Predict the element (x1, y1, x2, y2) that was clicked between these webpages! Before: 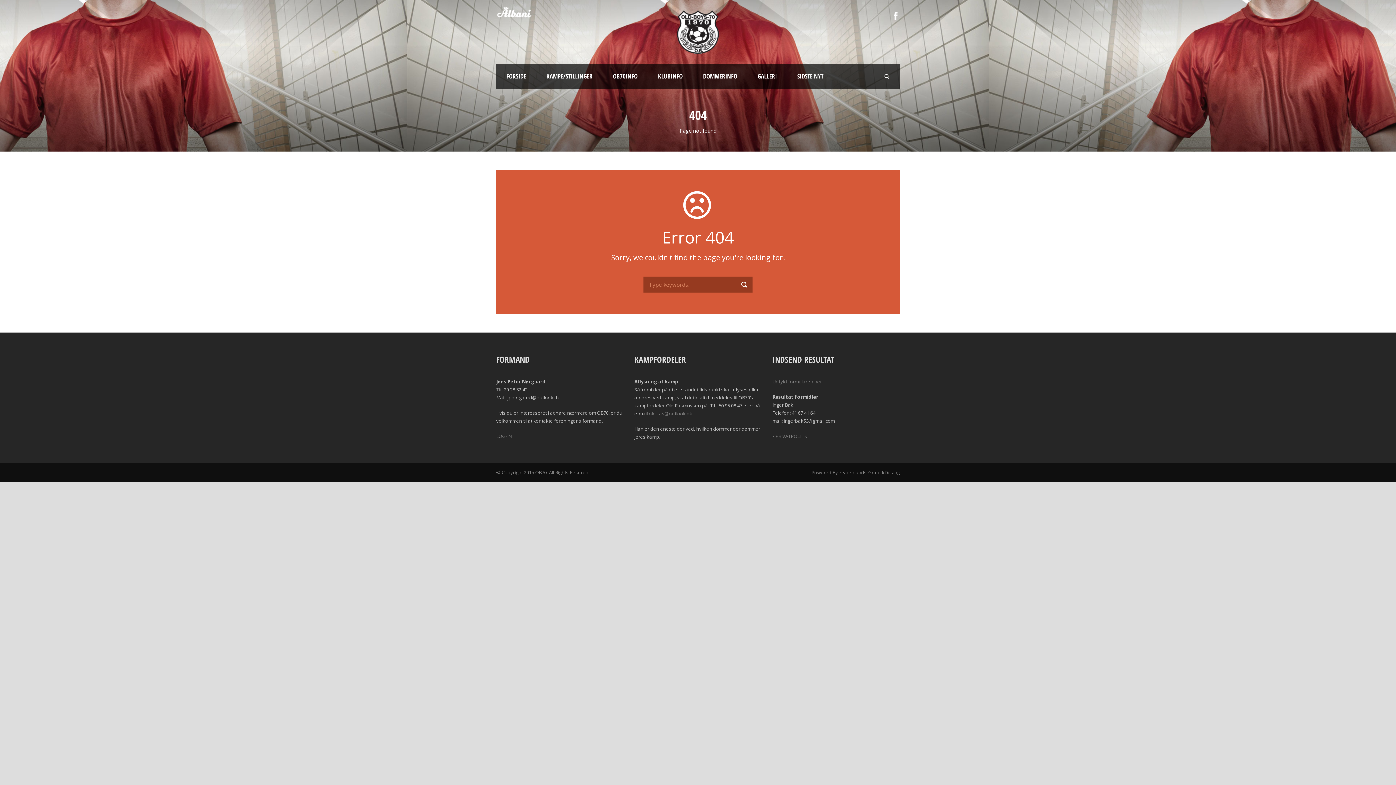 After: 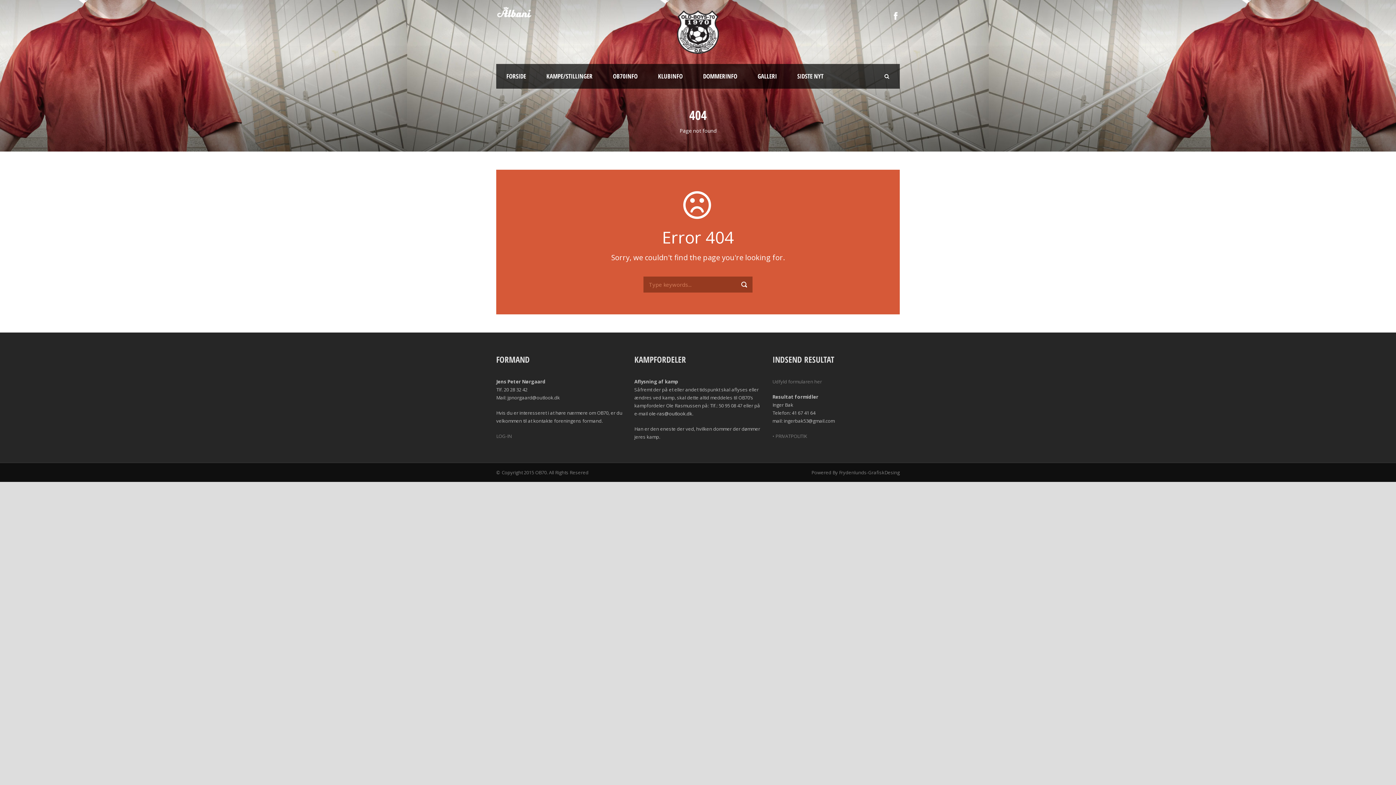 Action: label: ole-ras@outlook.dk bbox: (649, 410, 692, 417)